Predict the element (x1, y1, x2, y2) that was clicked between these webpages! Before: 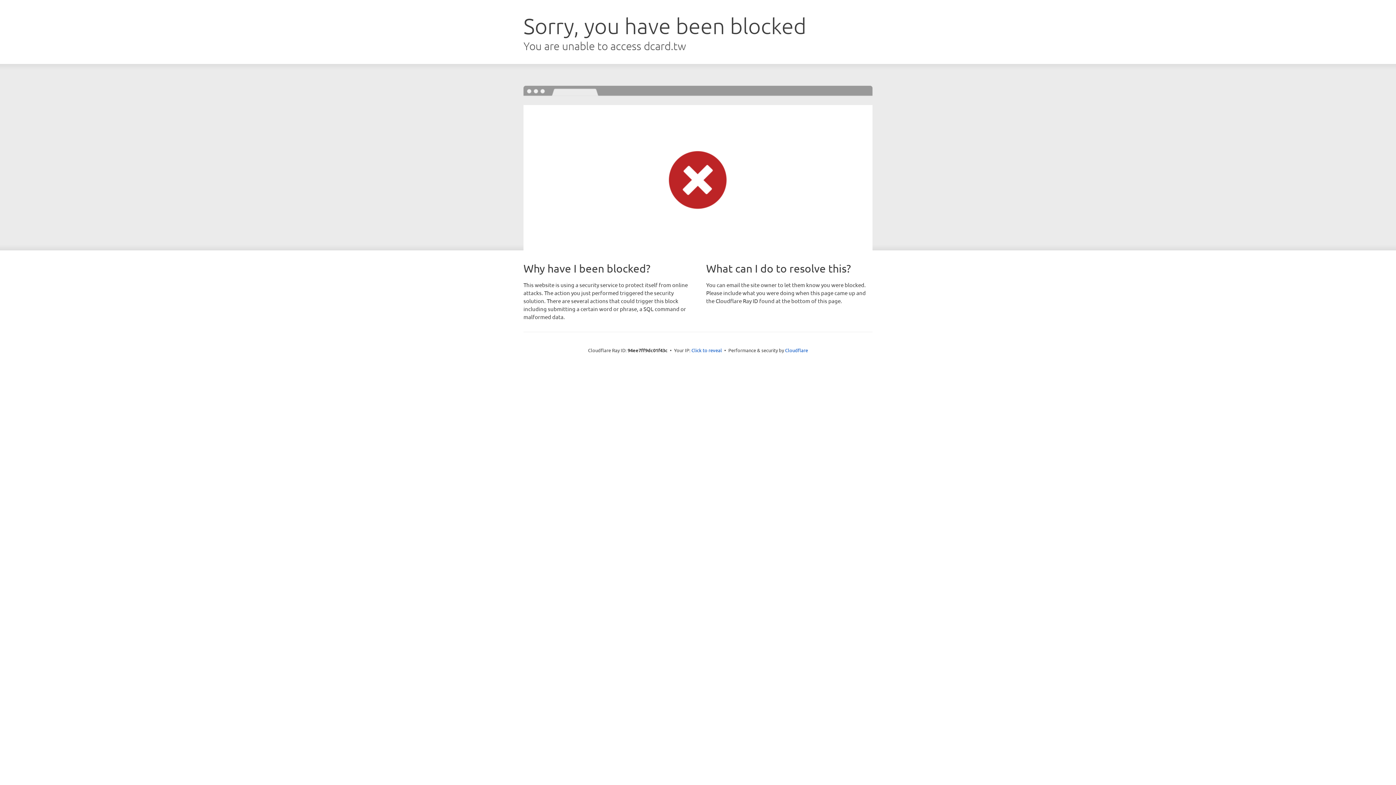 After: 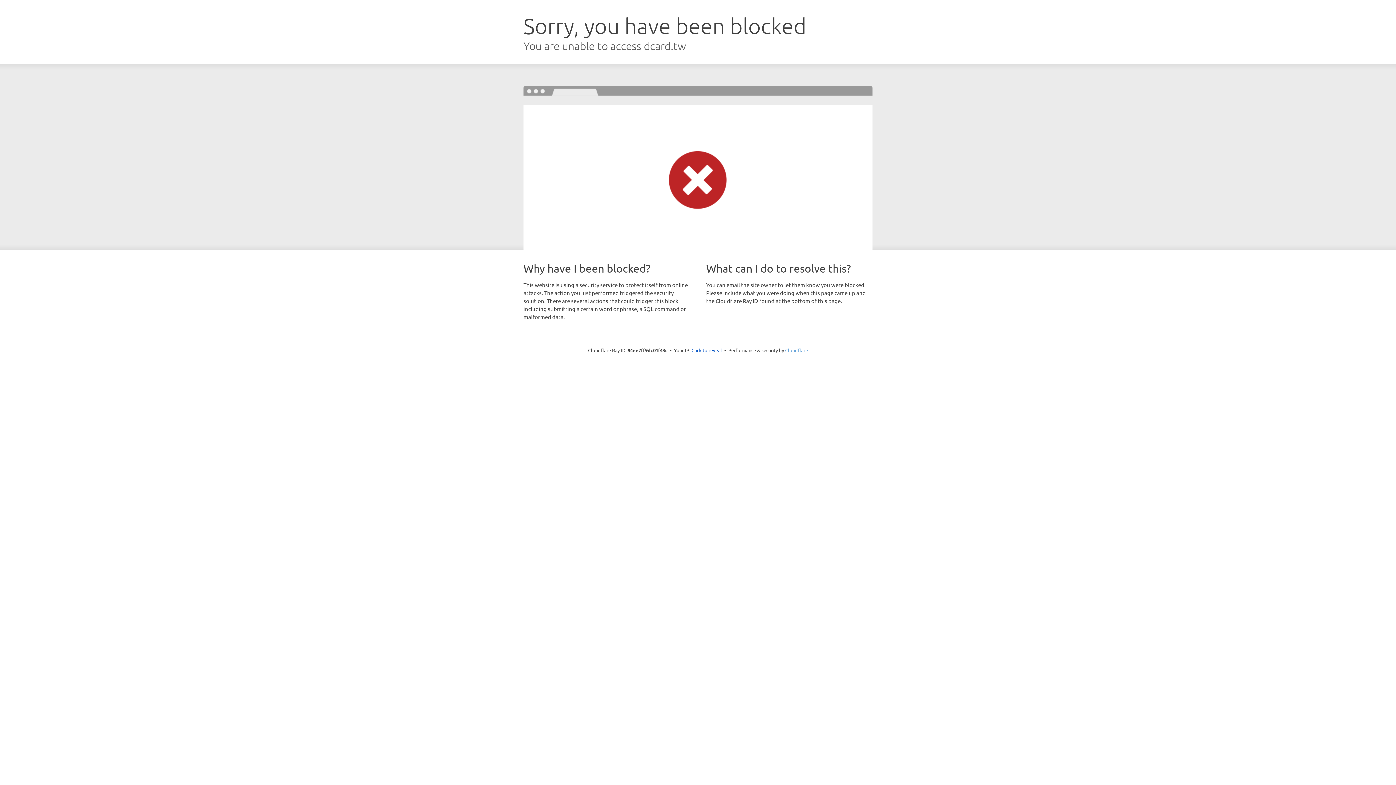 Action: bbox: (785, 347, 808, 353) label: Cloudflare